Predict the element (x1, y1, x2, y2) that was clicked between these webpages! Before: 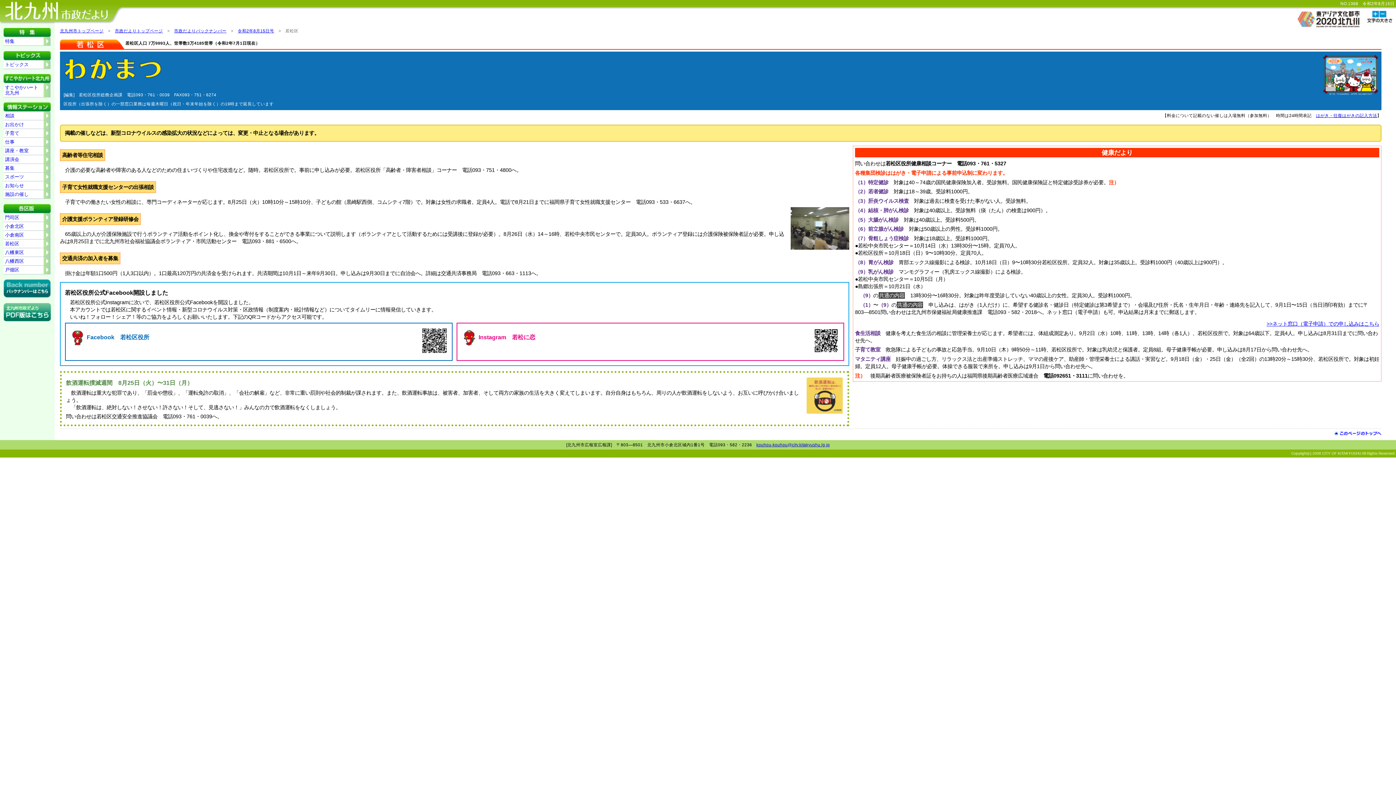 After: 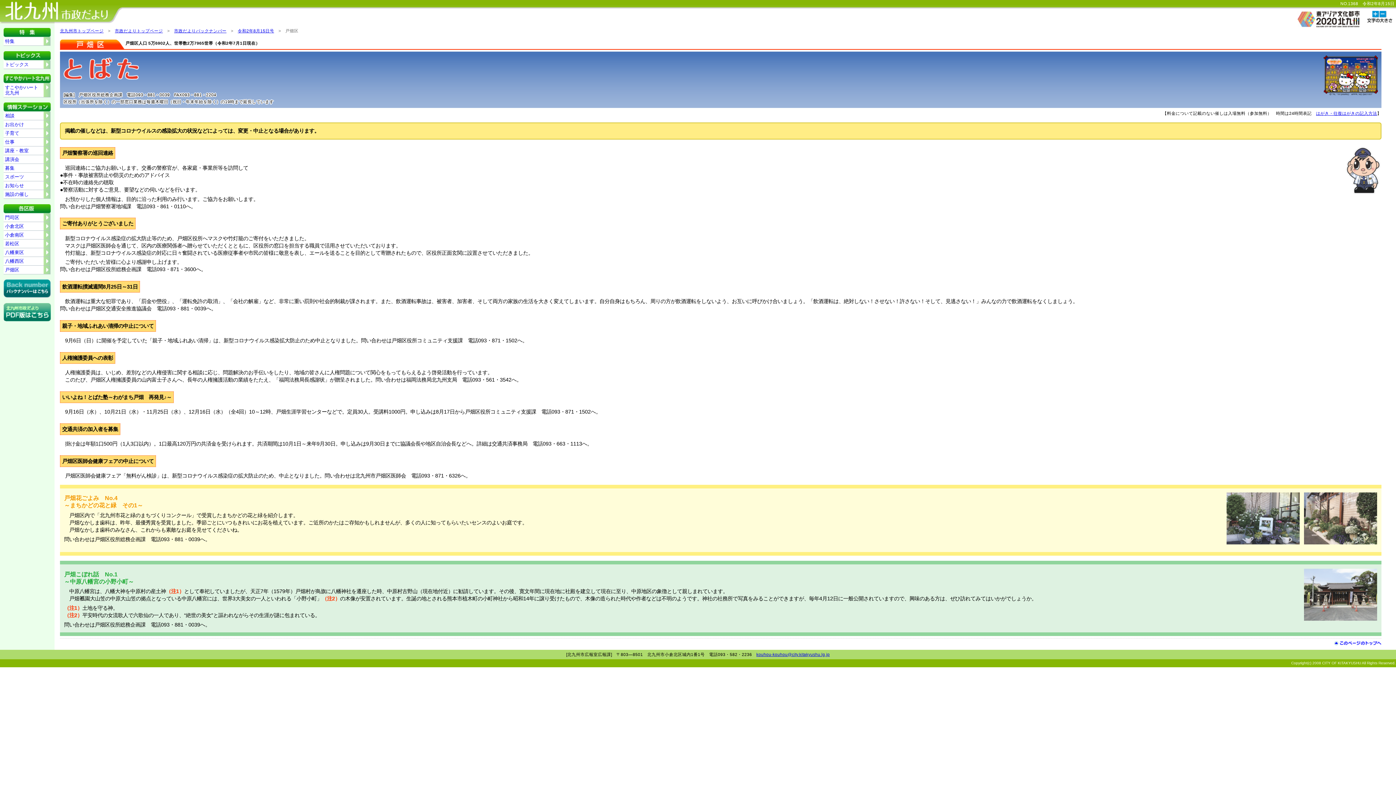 Action: bbox: (3, 265, 50, 274) label: 戸畑区